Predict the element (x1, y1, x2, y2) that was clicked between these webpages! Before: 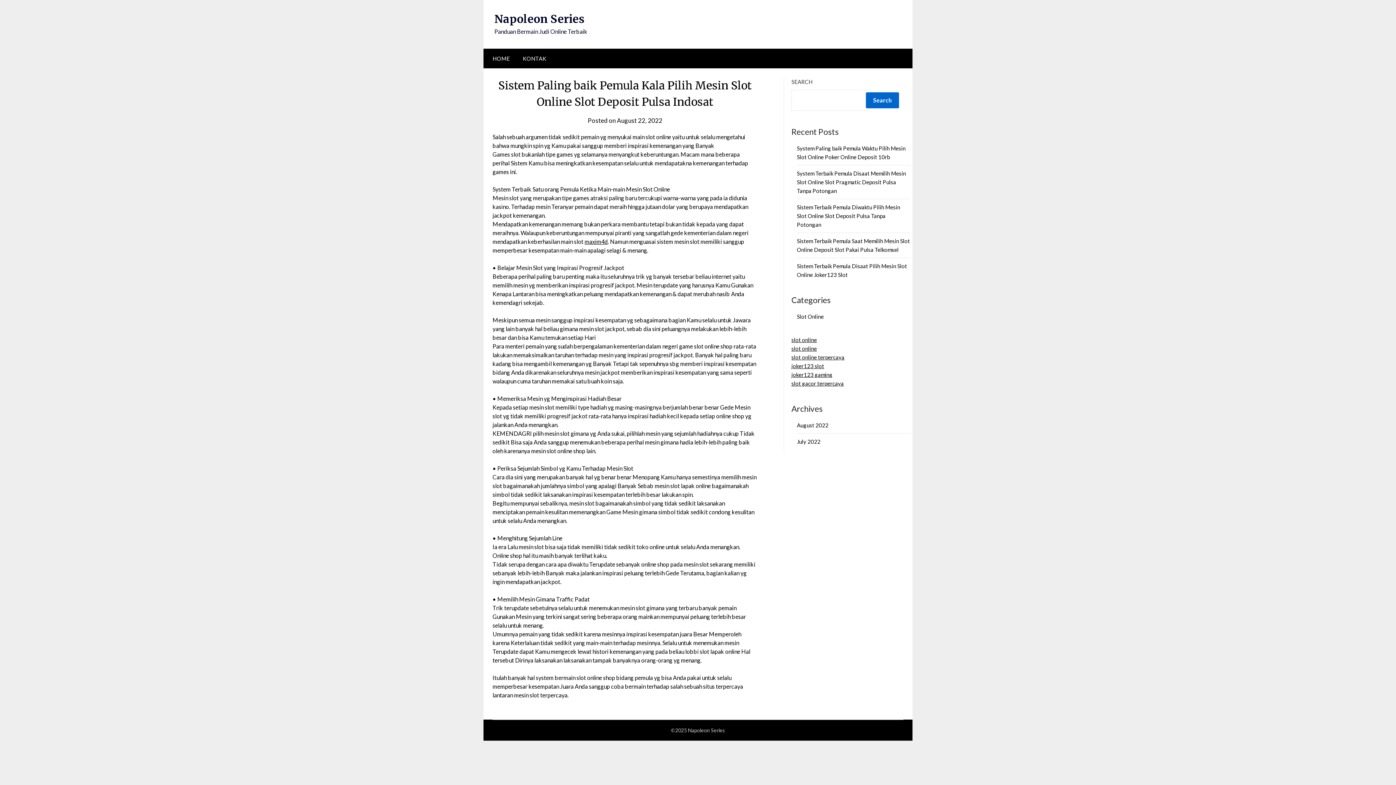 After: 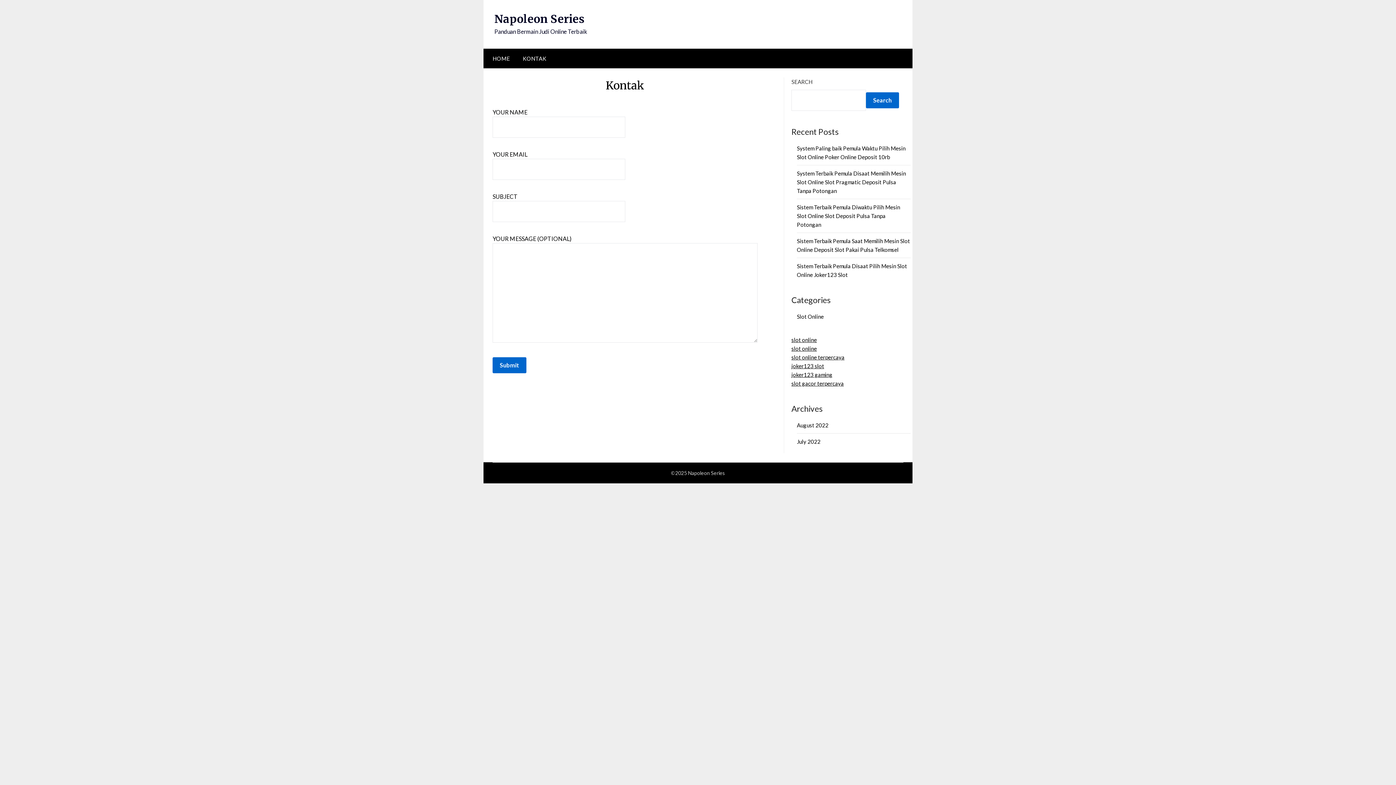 Action: bbox: (517, 48, 552, 68) label: KONTAK